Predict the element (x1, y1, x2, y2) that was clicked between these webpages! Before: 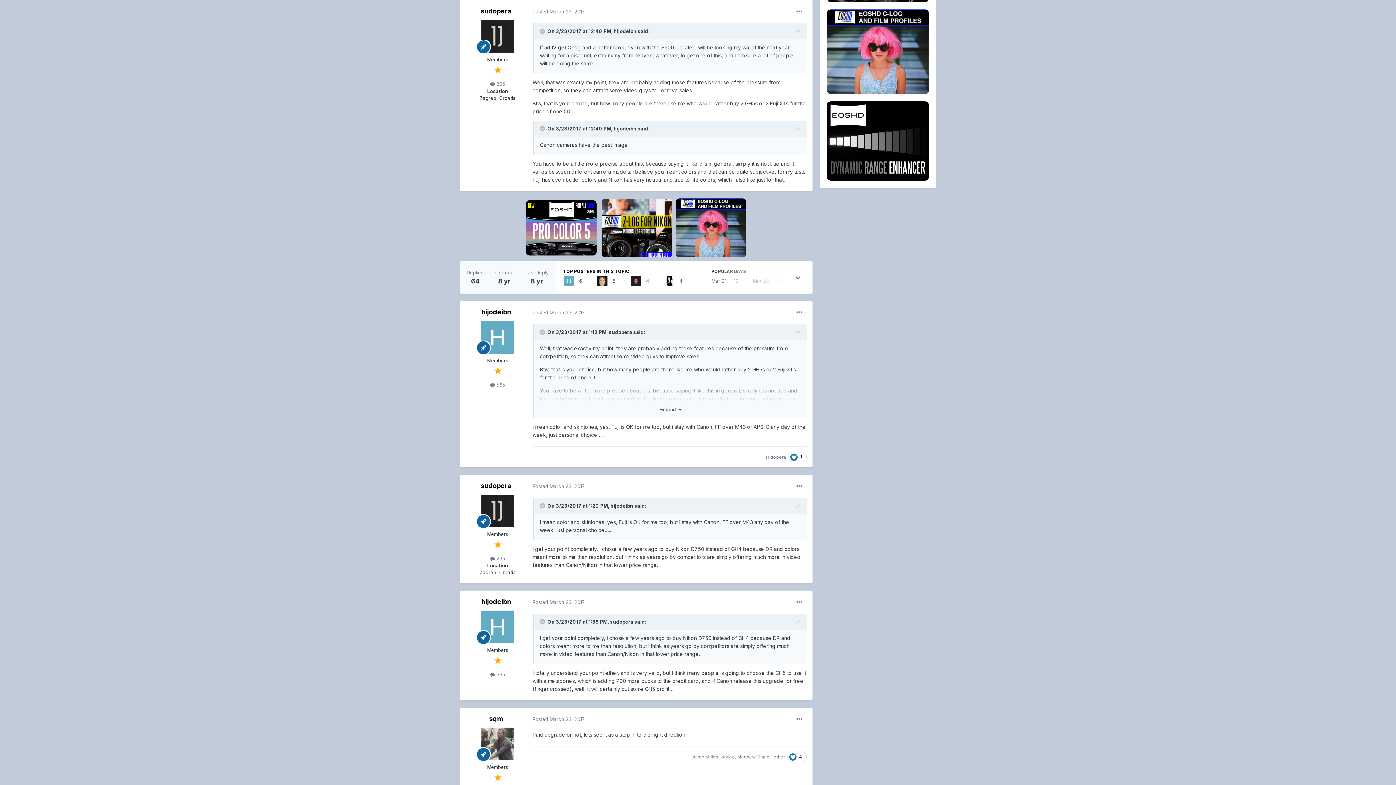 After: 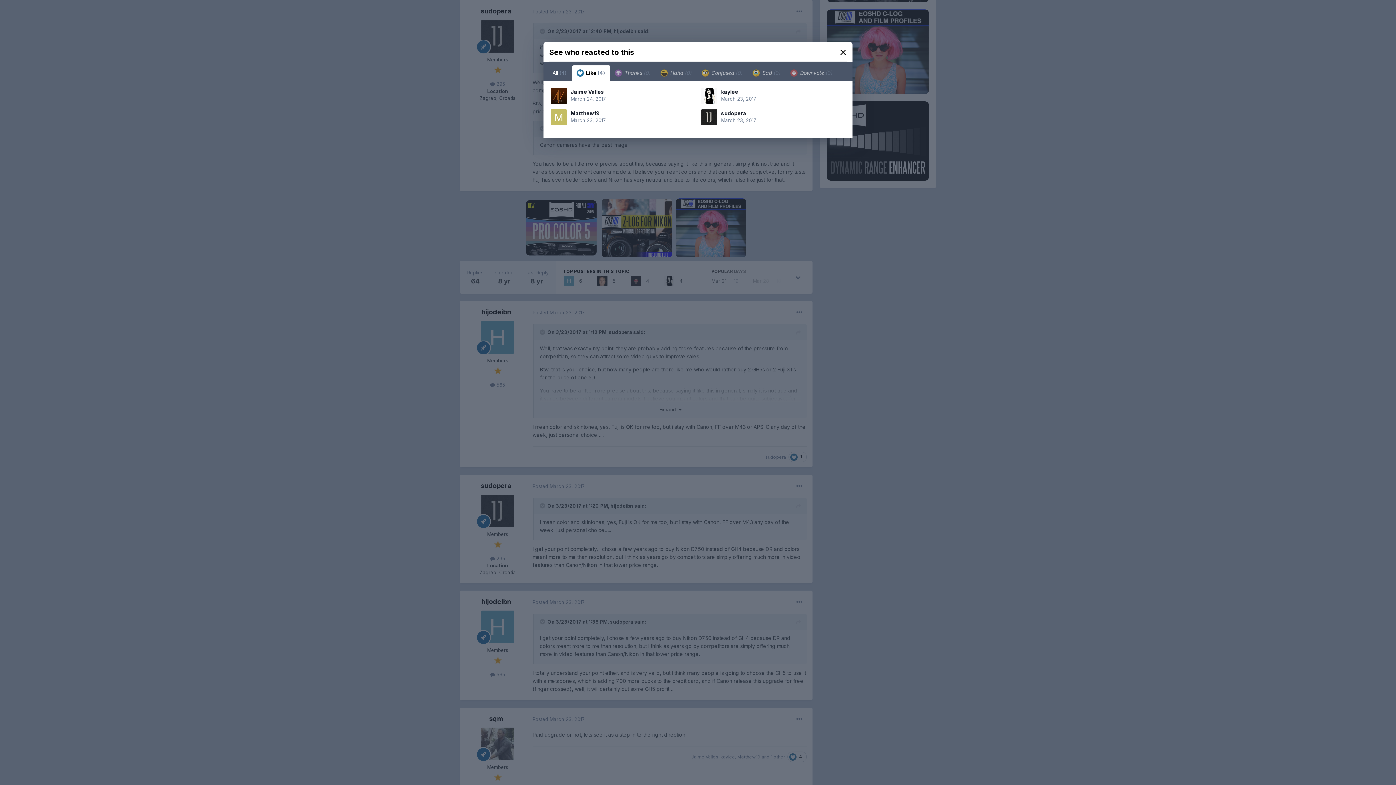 Action: label:  4 bbox: (787, 752, 806, 762)